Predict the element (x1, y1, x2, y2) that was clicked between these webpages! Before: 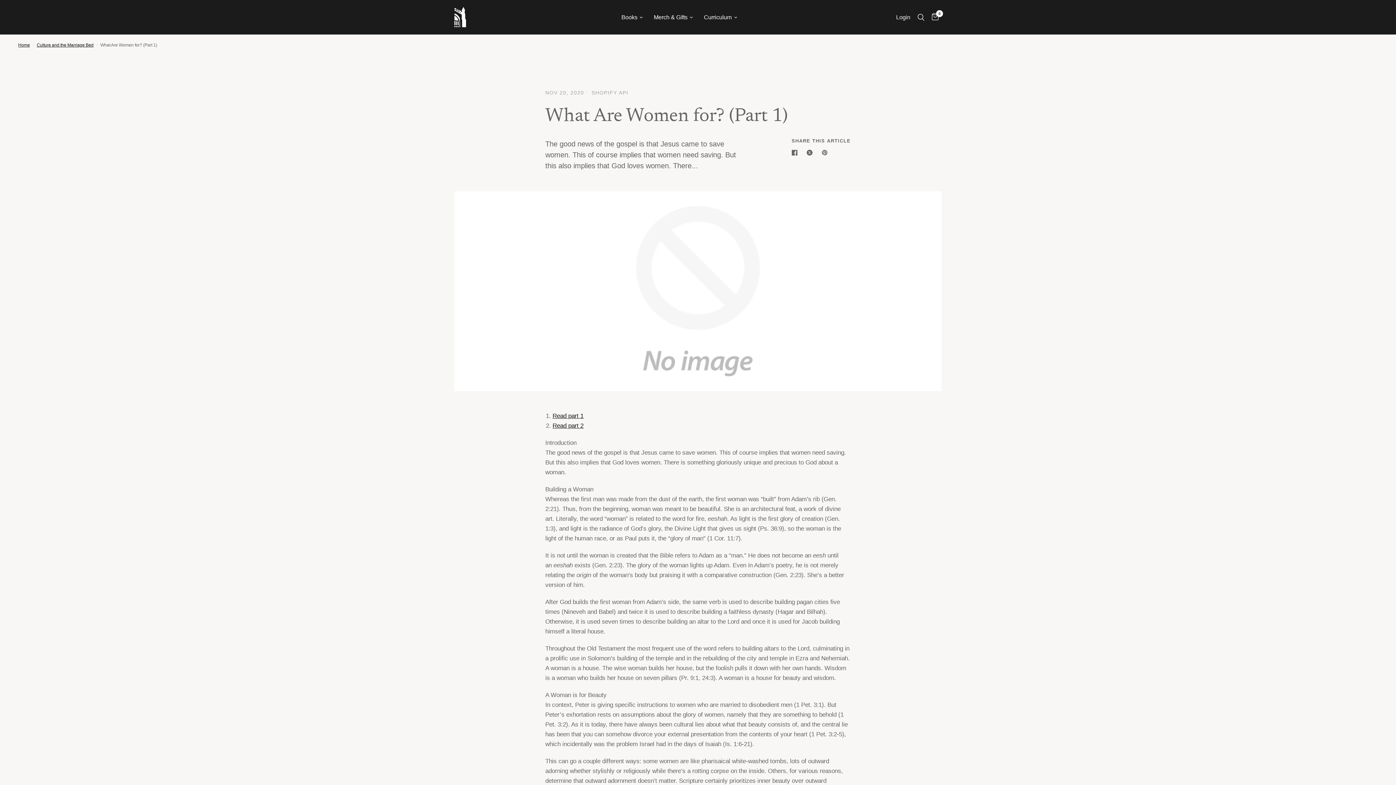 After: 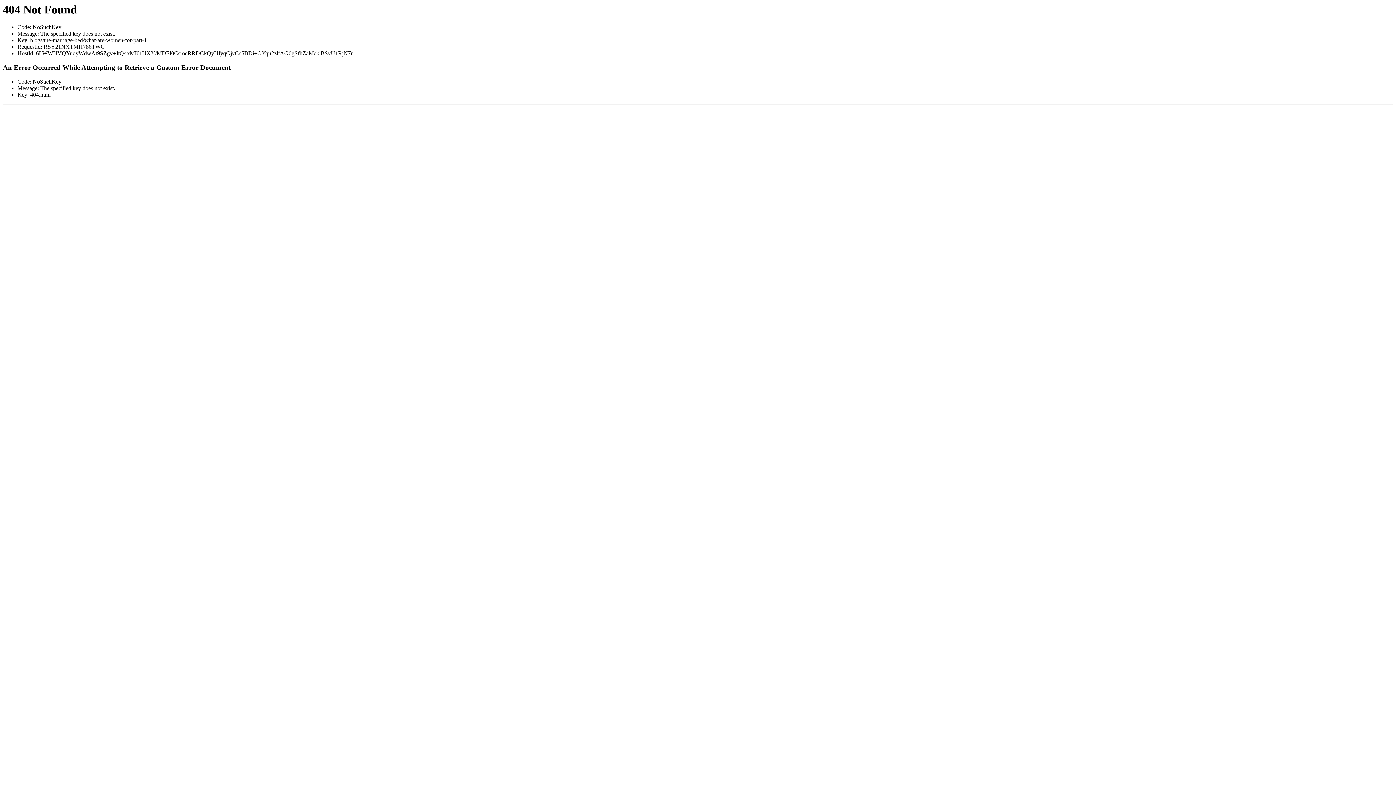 Action: label: Read part 1 bbox: (552, 412, 583, 419)